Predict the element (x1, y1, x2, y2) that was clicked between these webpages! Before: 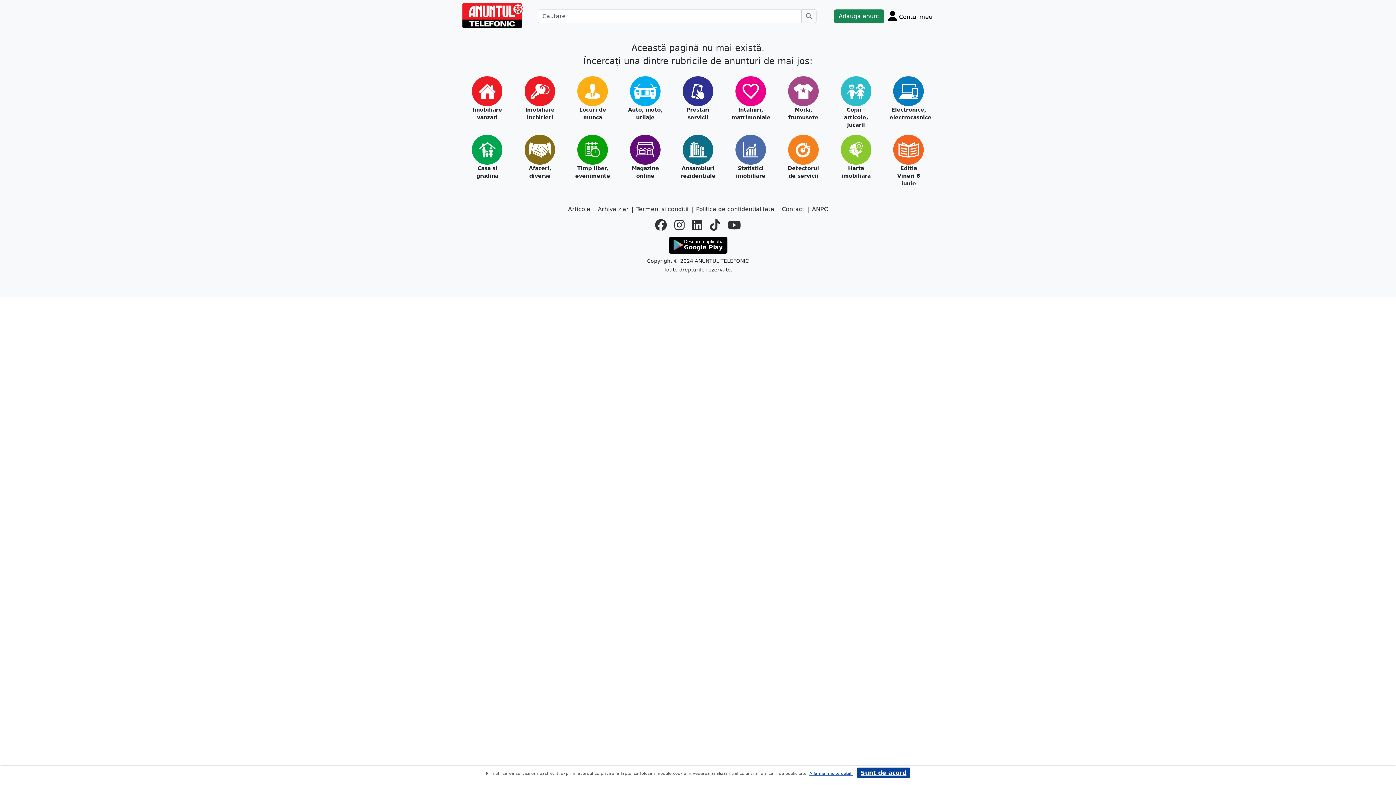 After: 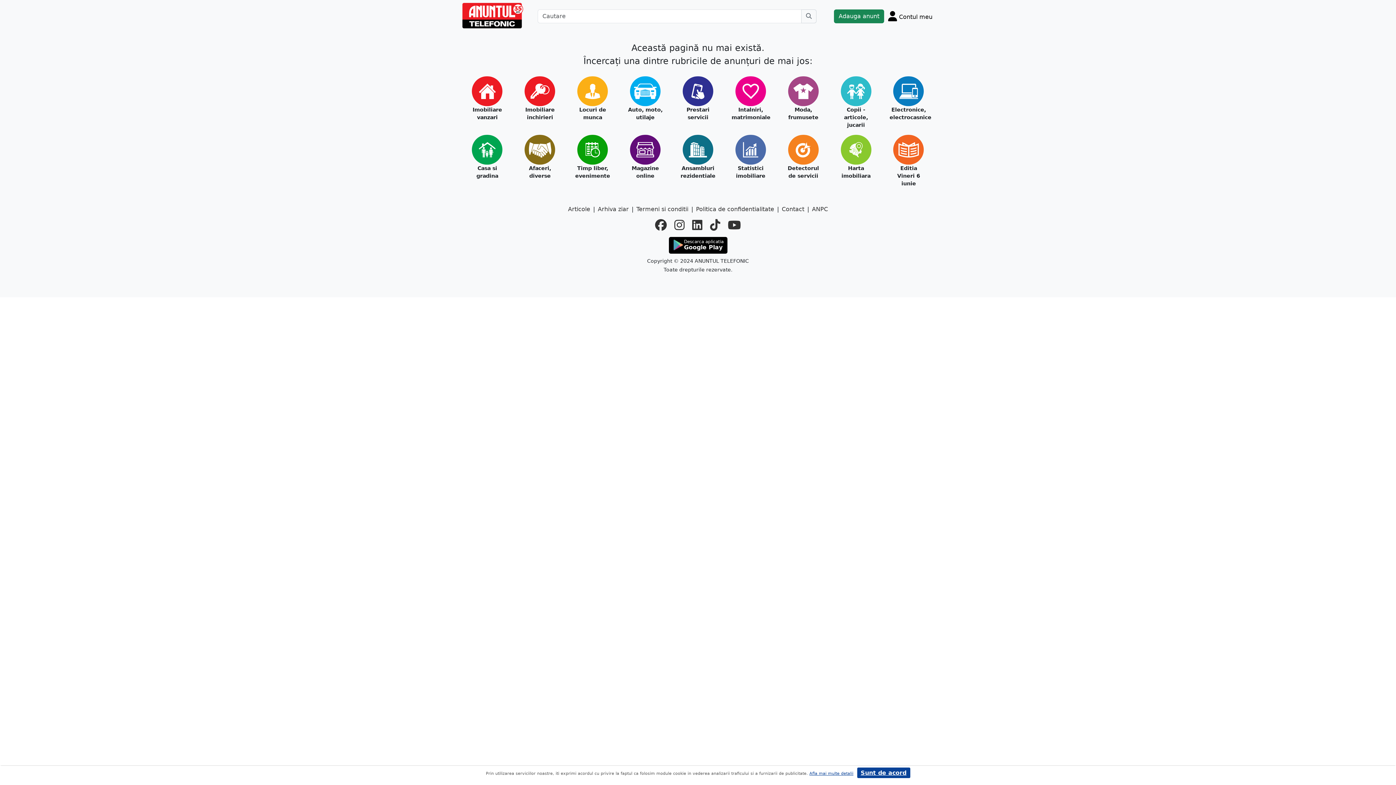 Action: label: youtube bbox: (728, 216, 741, 234)